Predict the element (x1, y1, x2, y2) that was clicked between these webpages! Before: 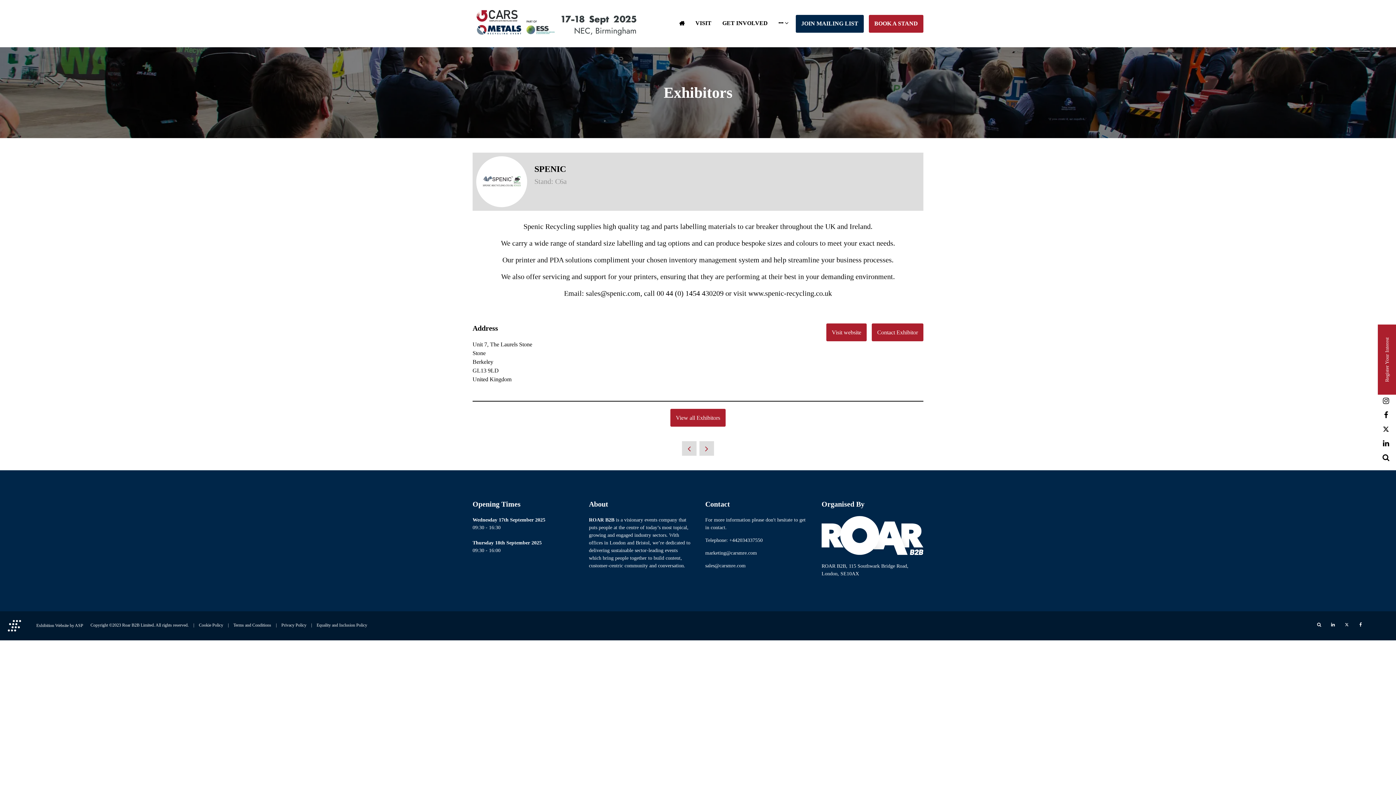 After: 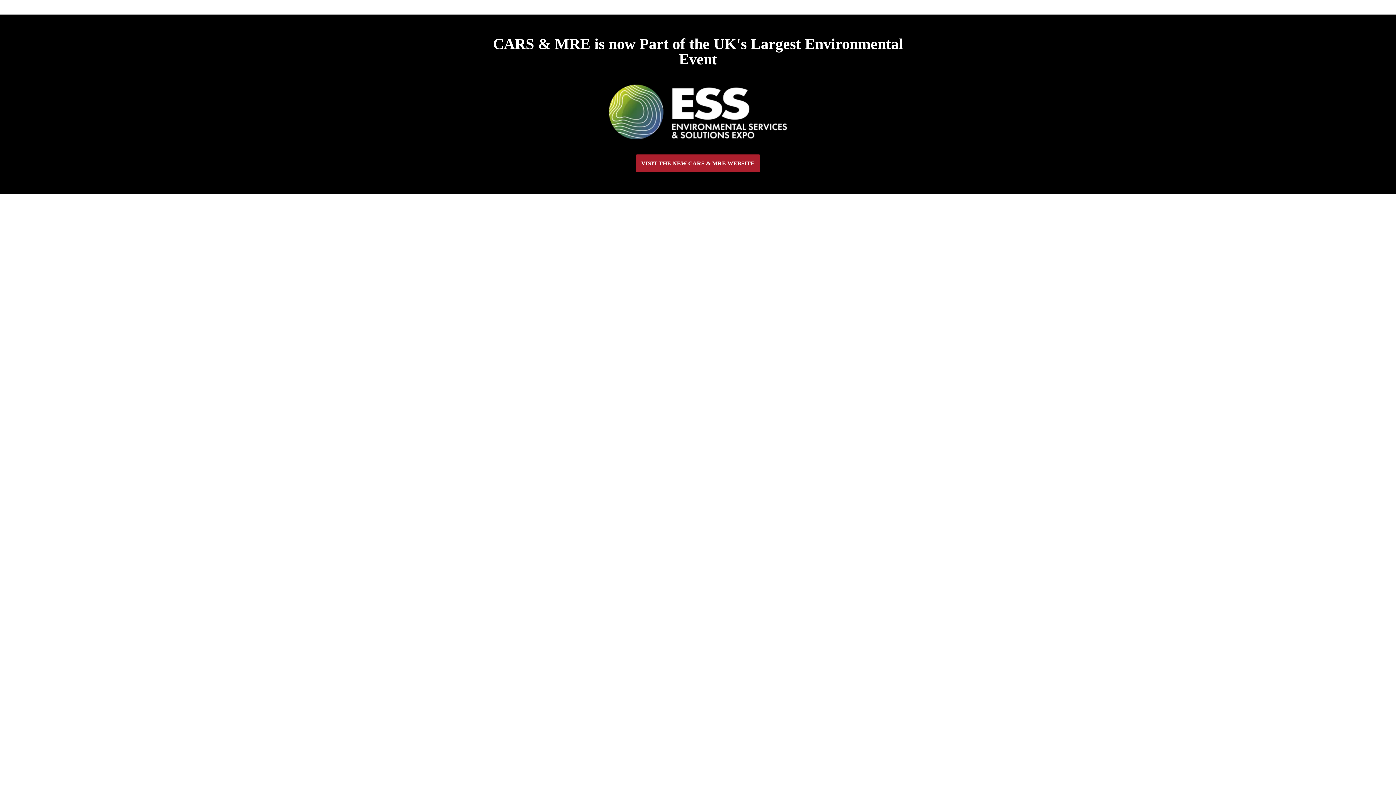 Action: bbox: (679, 15, 684, 31) label: HOME